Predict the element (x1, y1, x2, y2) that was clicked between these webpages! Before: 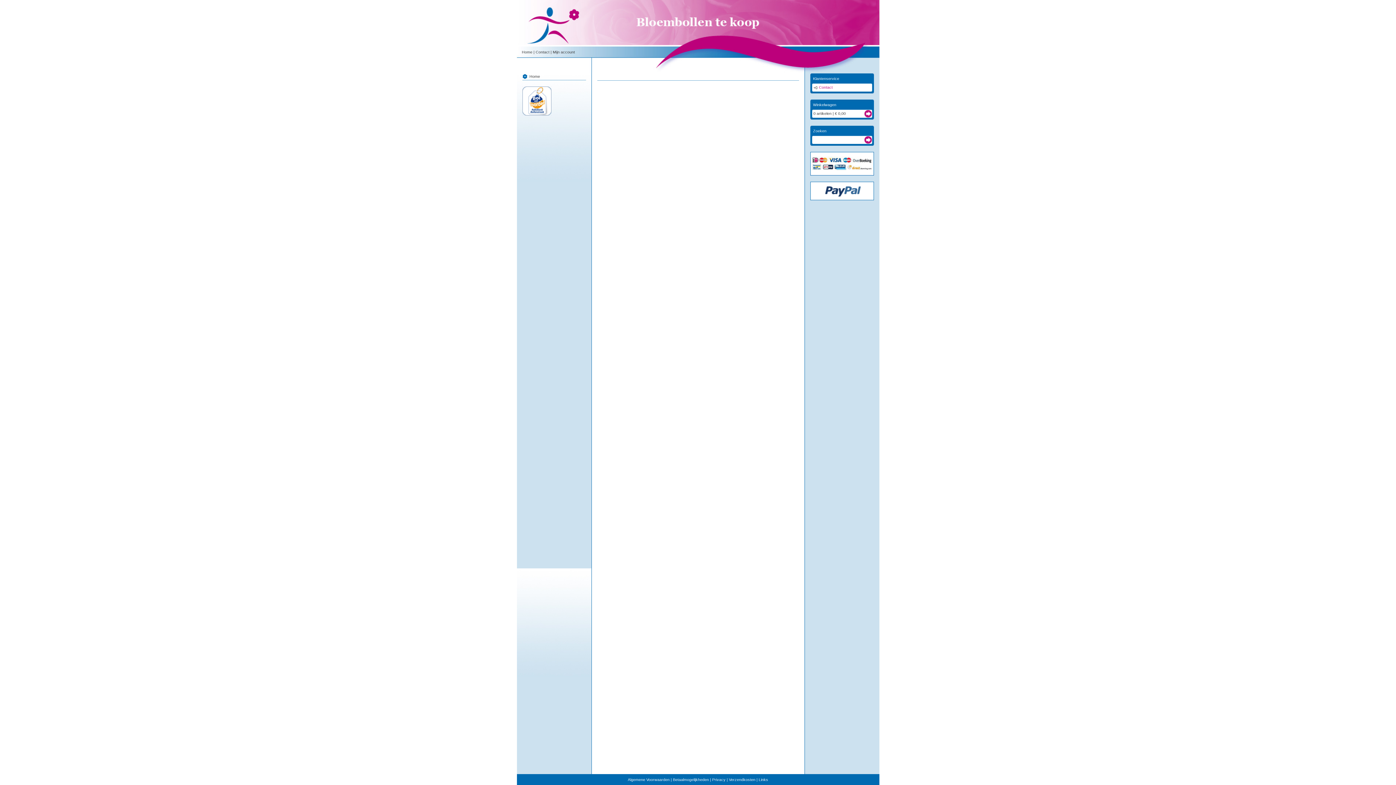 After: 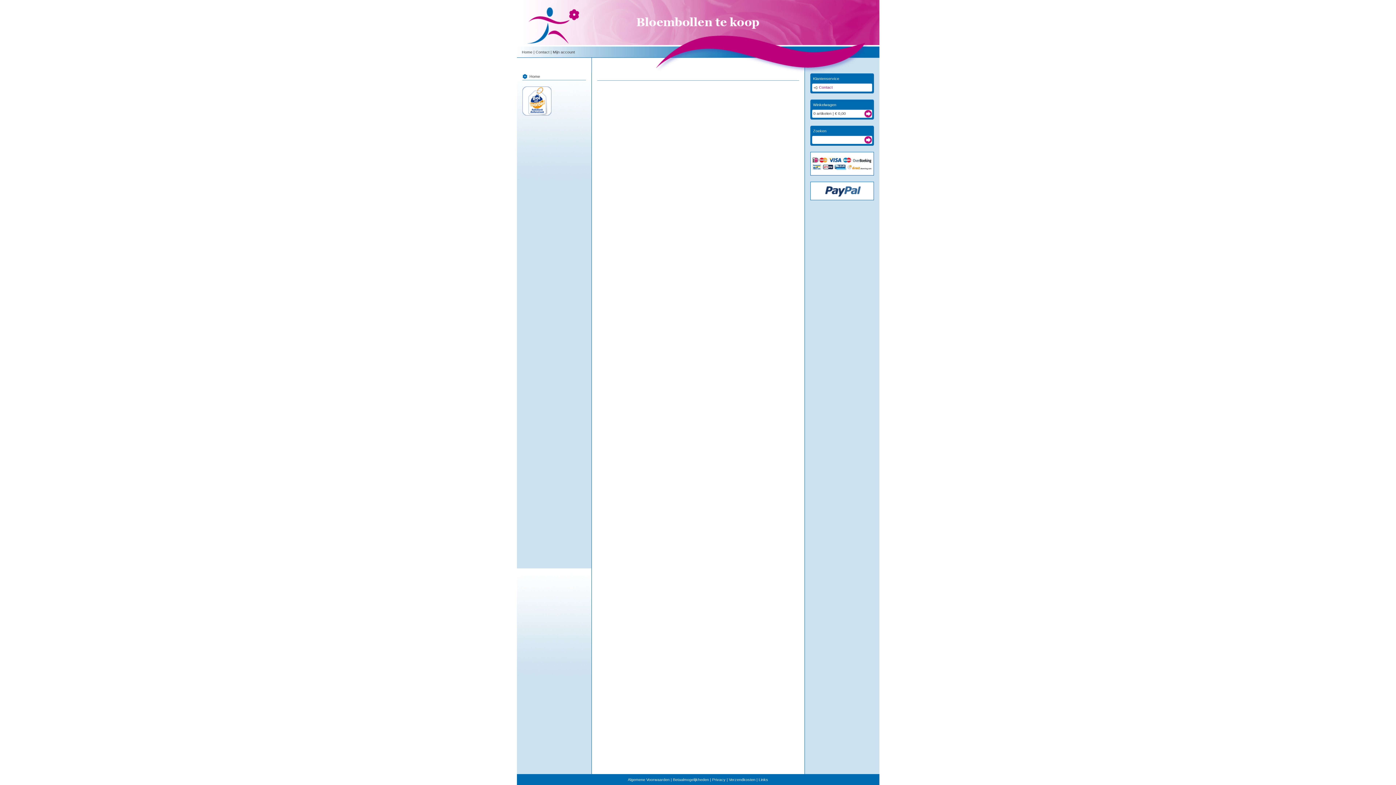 Action: bbox: (810, 181, 874, 200)